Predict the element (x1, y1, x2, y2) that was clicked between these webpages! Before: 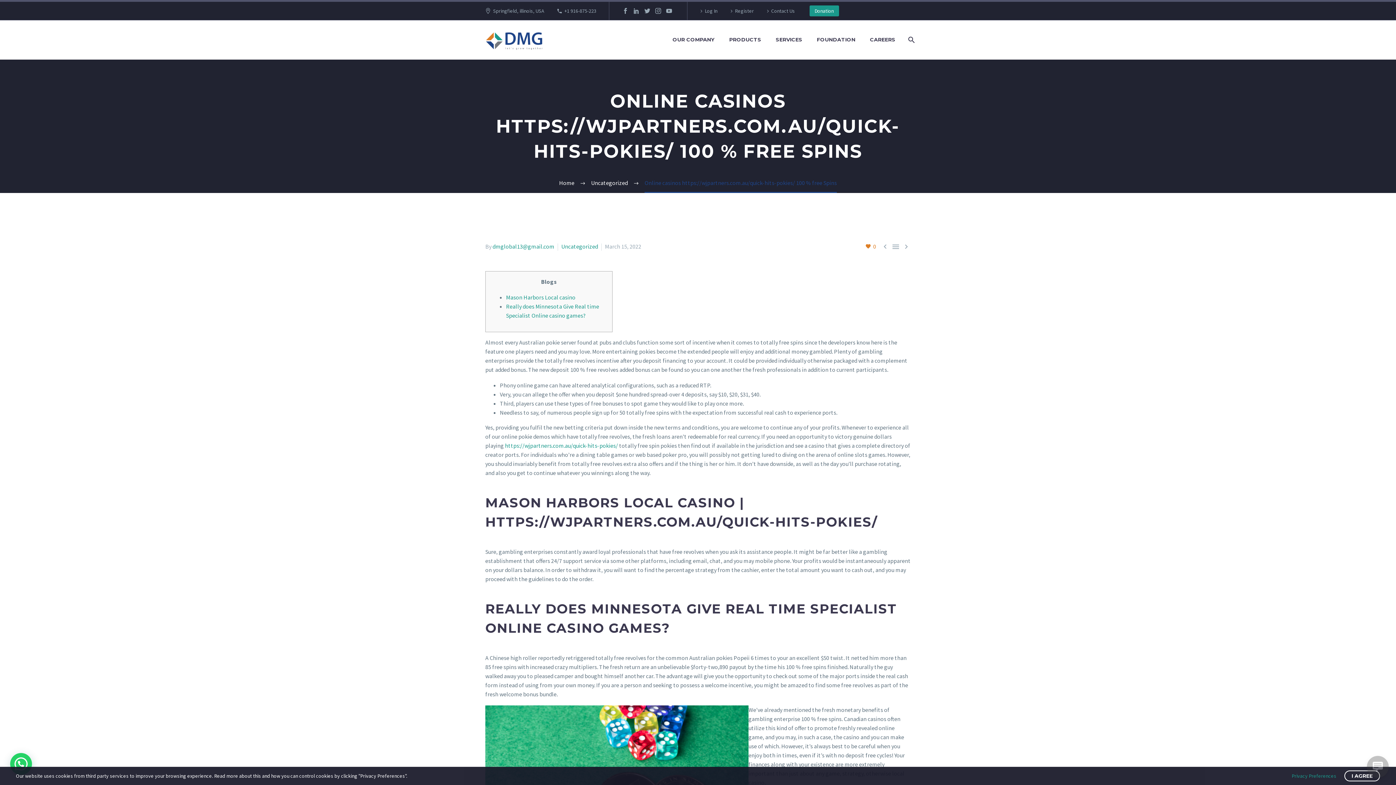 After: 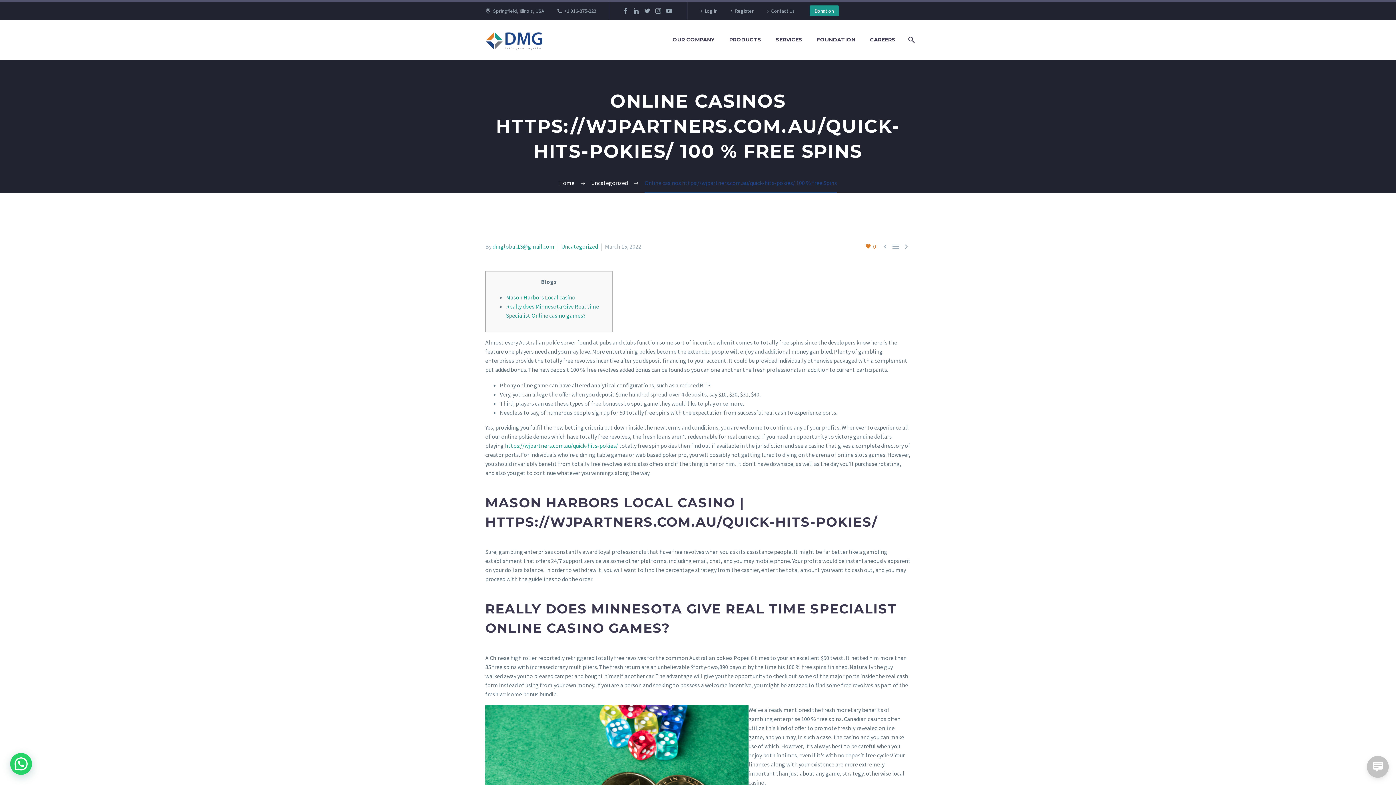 Action: bbox: (1344, 770, 1380, 781) label: I AGREE